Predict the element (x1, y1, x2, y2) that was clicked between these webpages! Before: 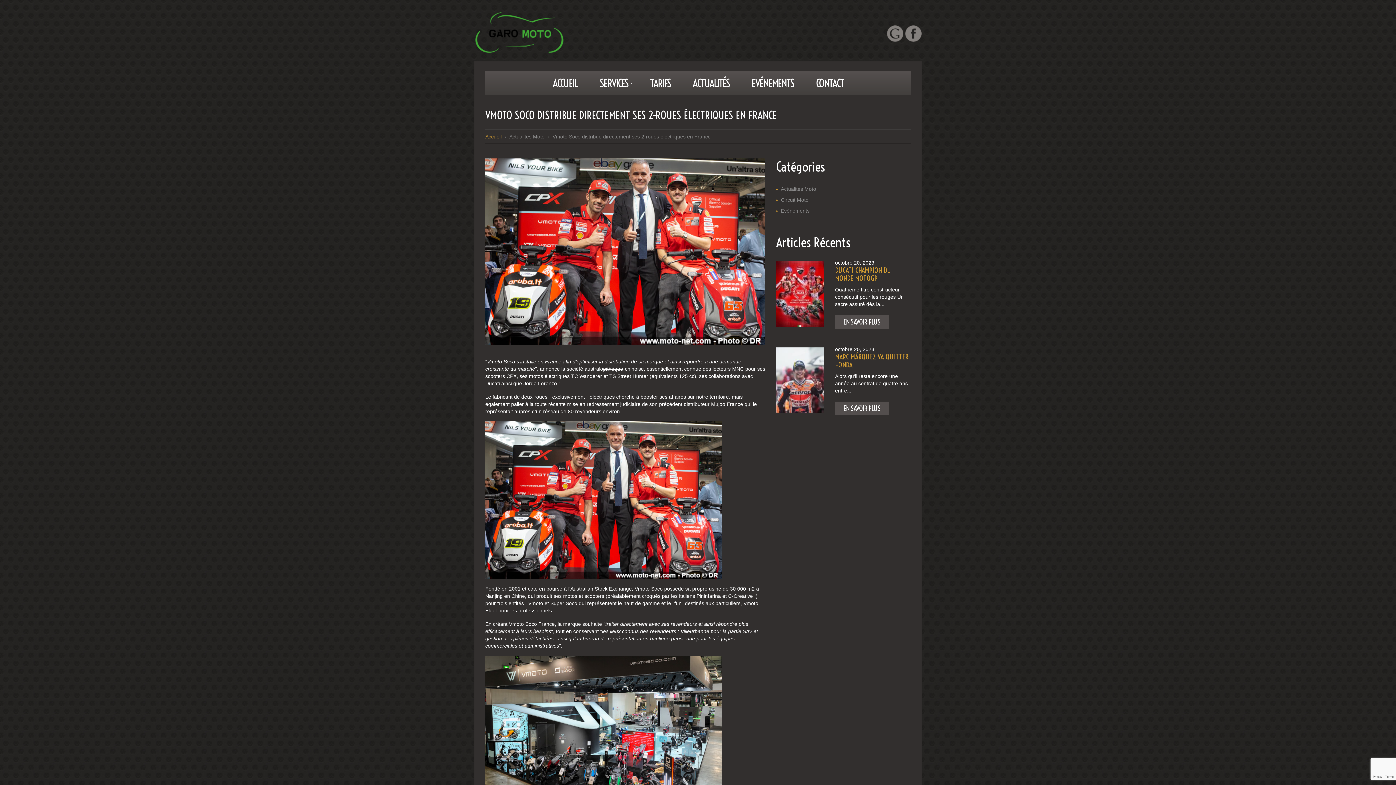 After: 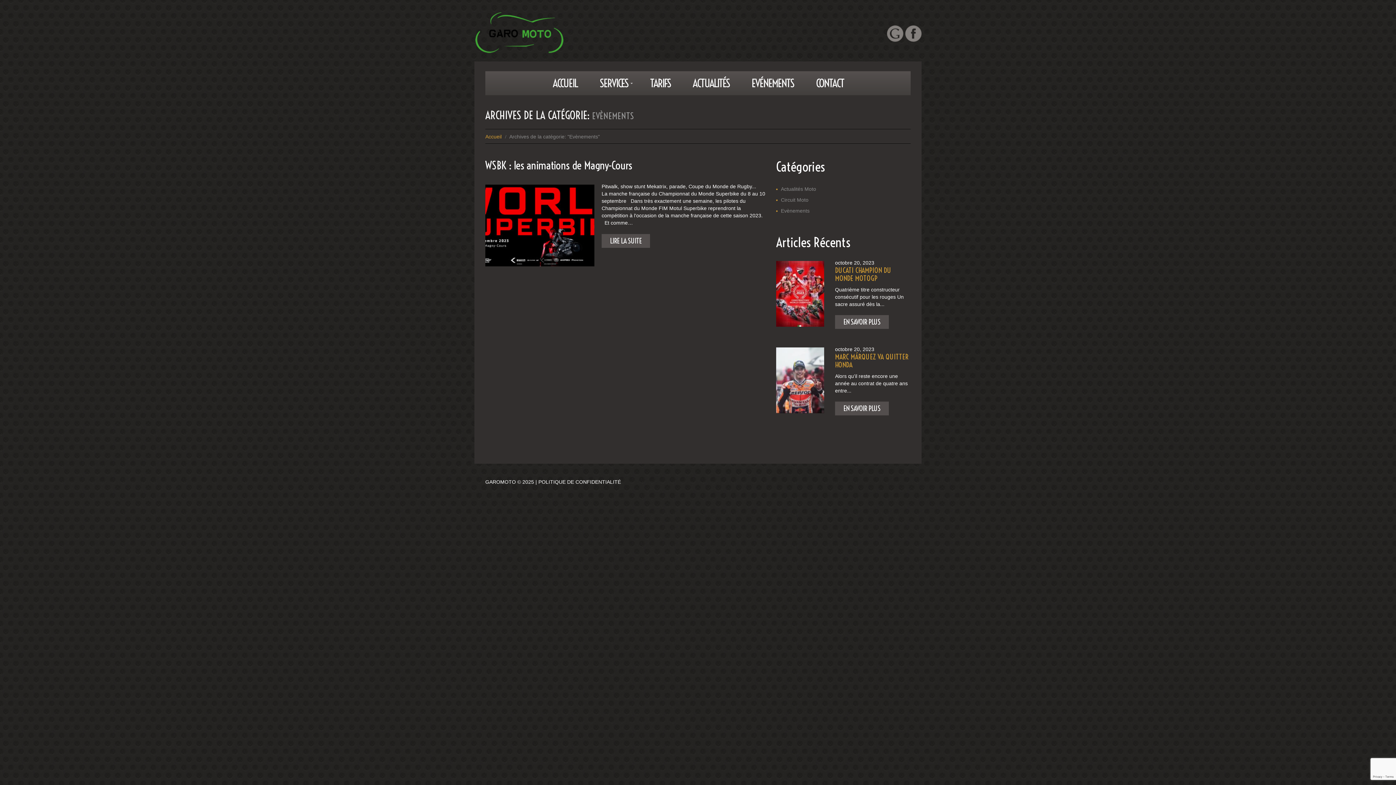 Action: label: Evènements bbox: (781, 208, 809, 213)